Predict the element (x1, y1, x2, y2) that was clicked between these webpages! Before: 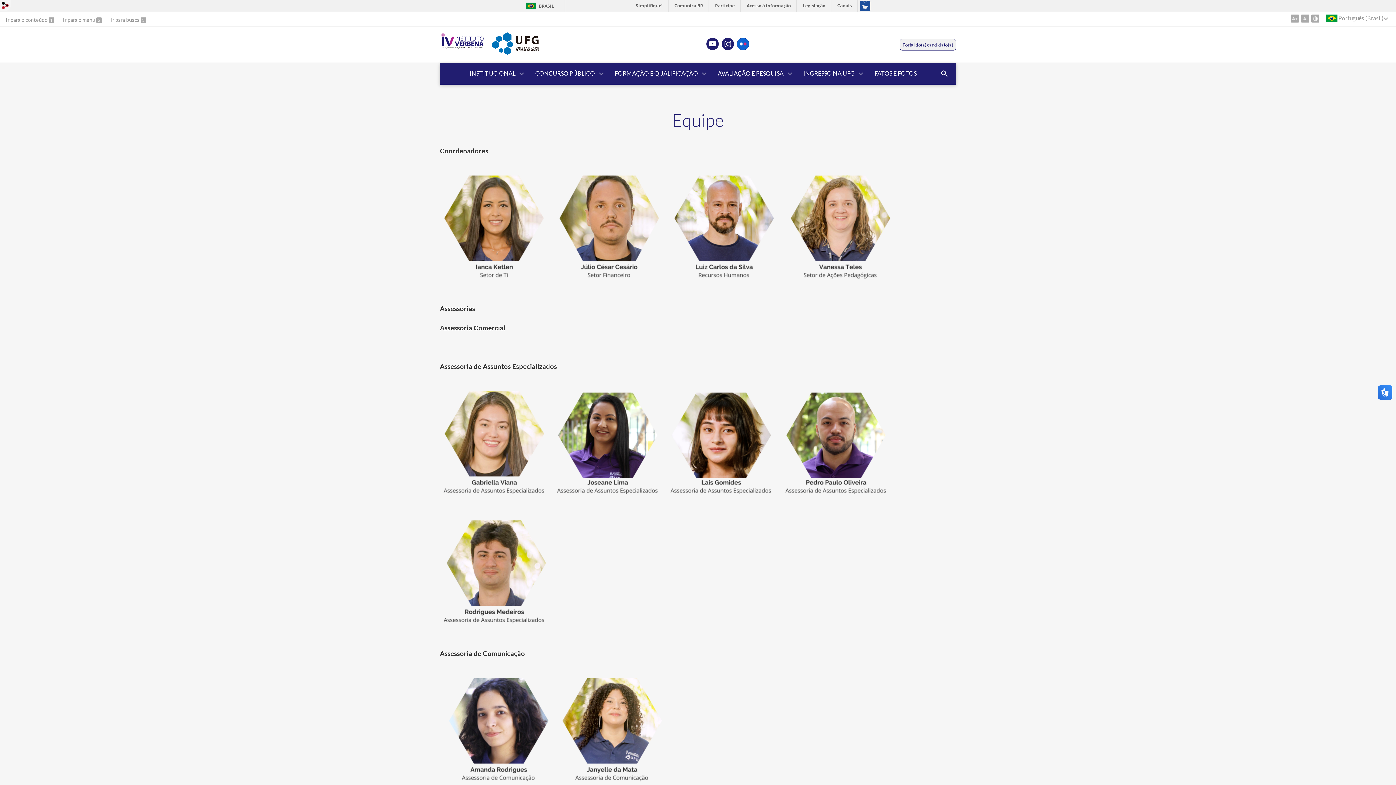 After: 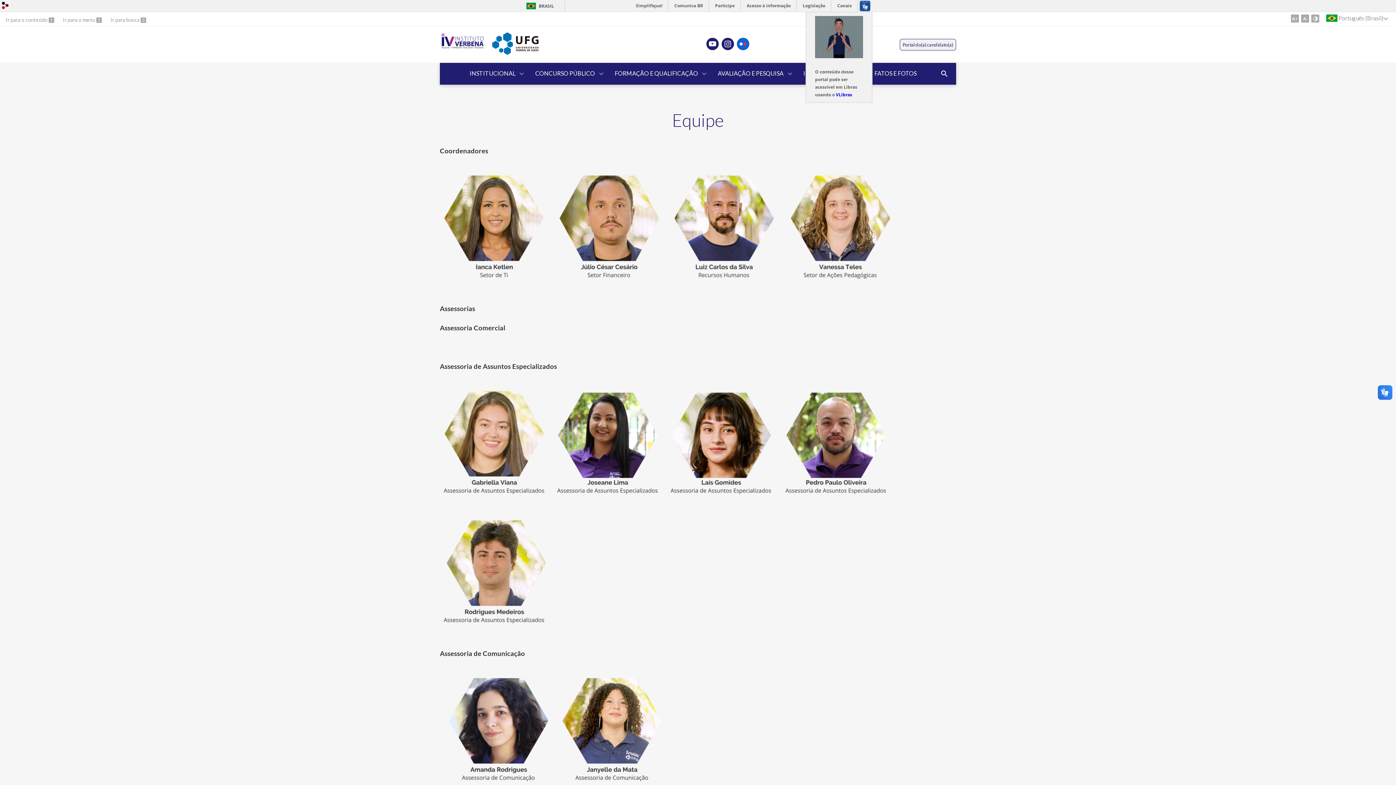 Action: bbox: (857, 0, 872, 11)